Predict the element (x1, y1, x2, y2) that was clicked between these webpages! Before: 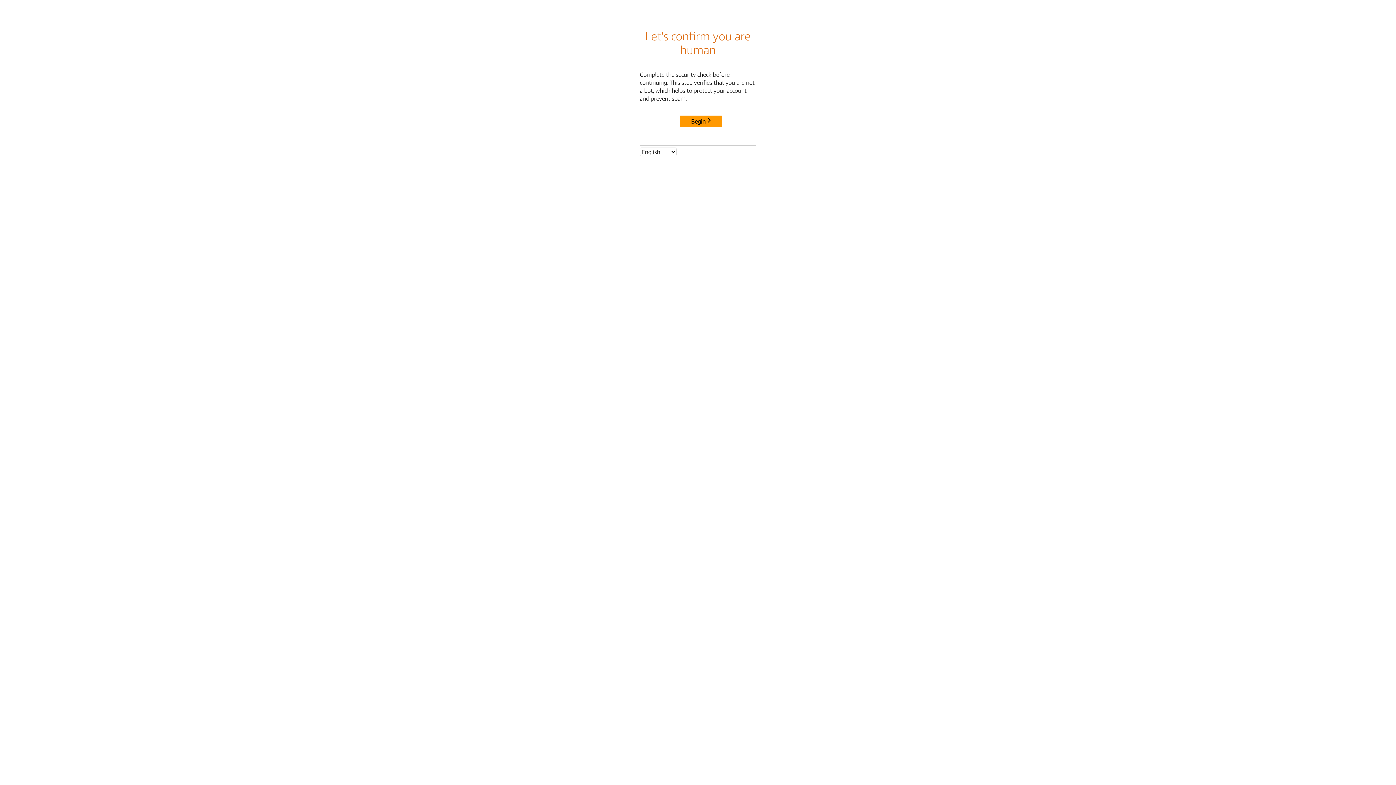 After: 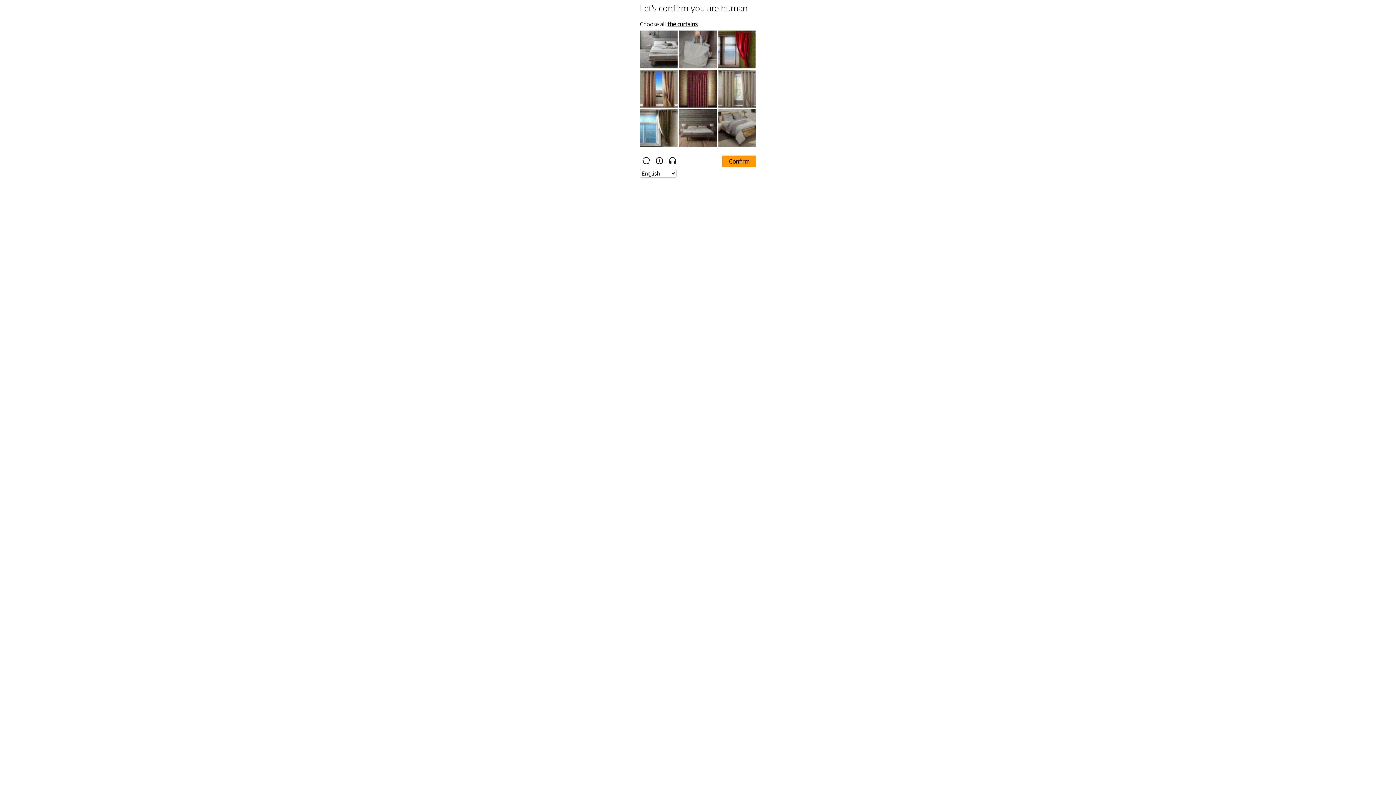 Action: label: Begin bbox: (680, 115, 722, 127)